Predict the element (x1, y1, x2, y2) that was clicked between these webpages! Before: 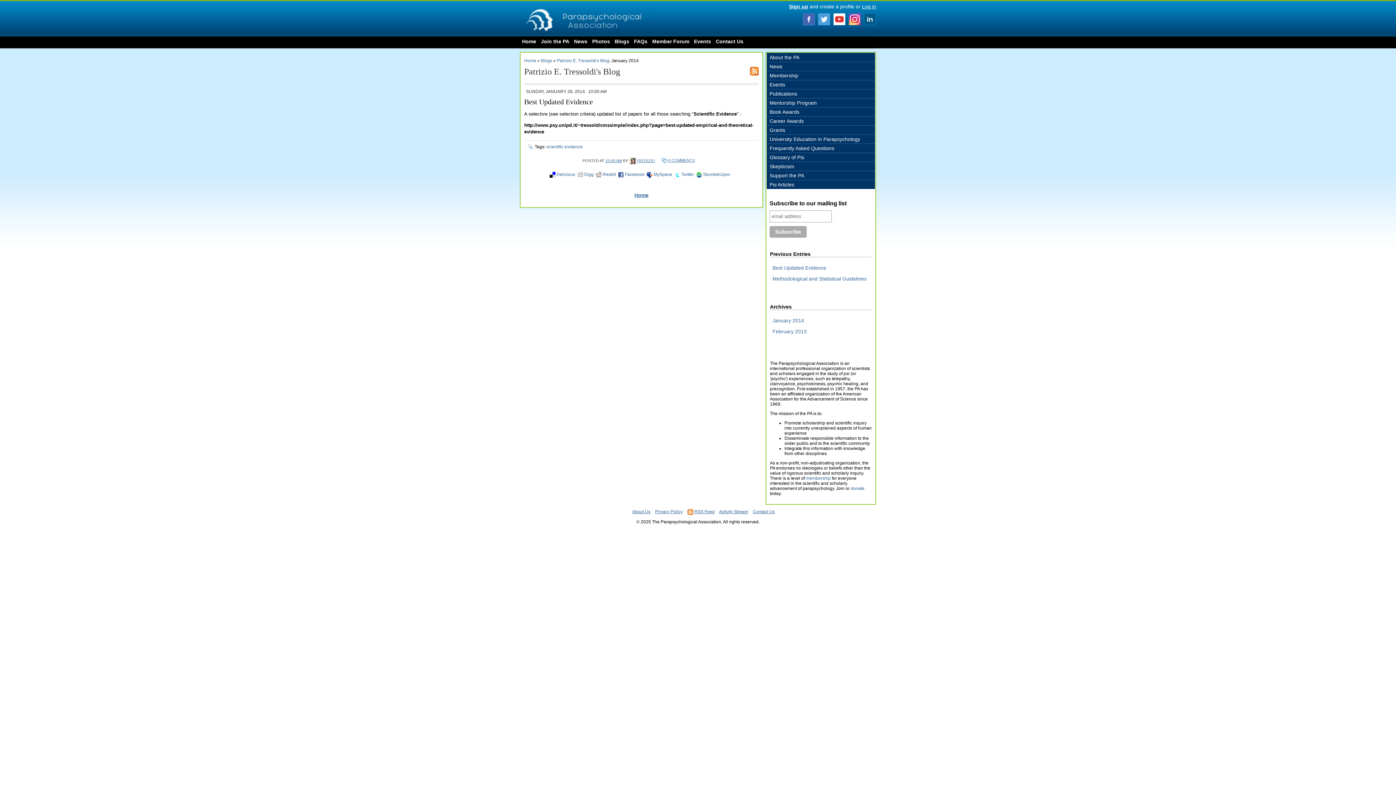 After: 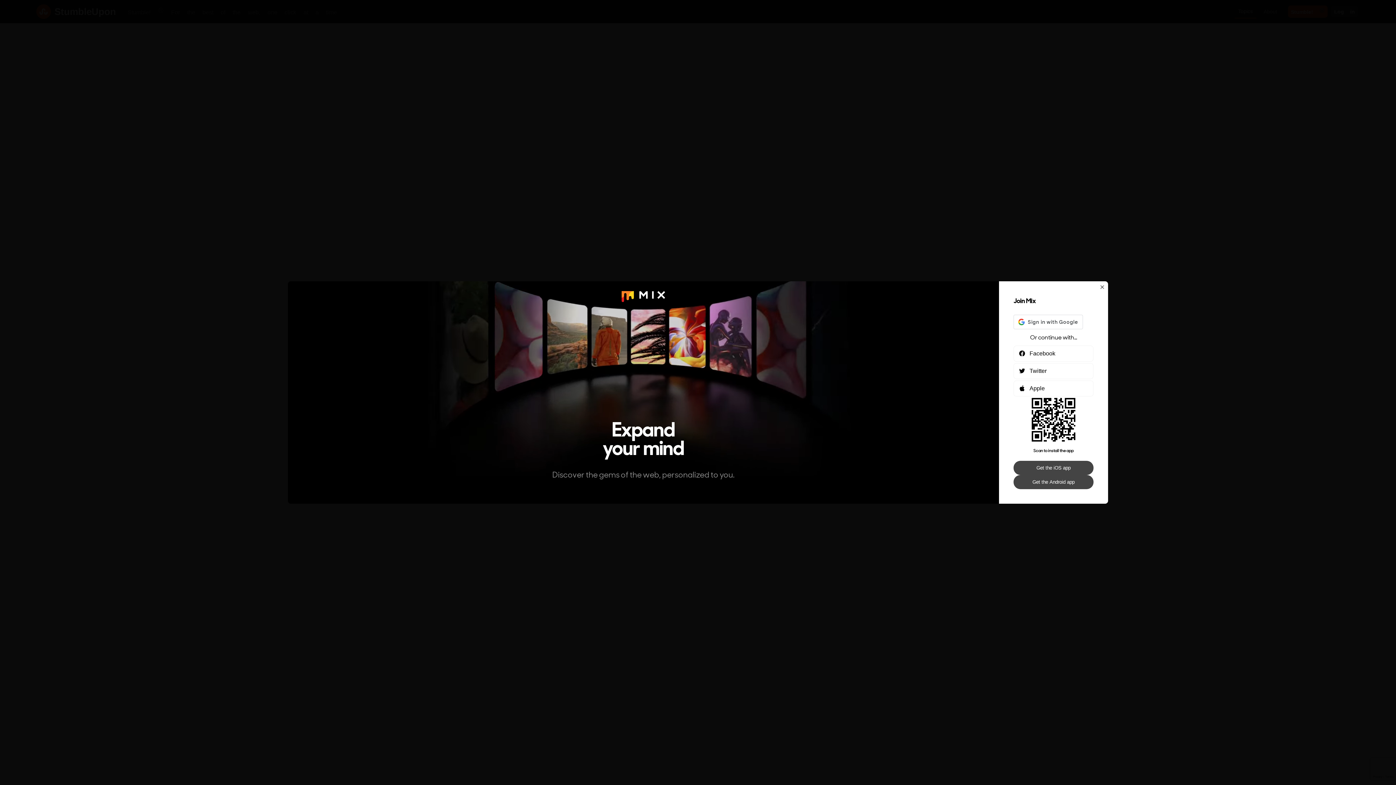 Action: label: StumbleUpon bbox: (703, 171, 730, 176)